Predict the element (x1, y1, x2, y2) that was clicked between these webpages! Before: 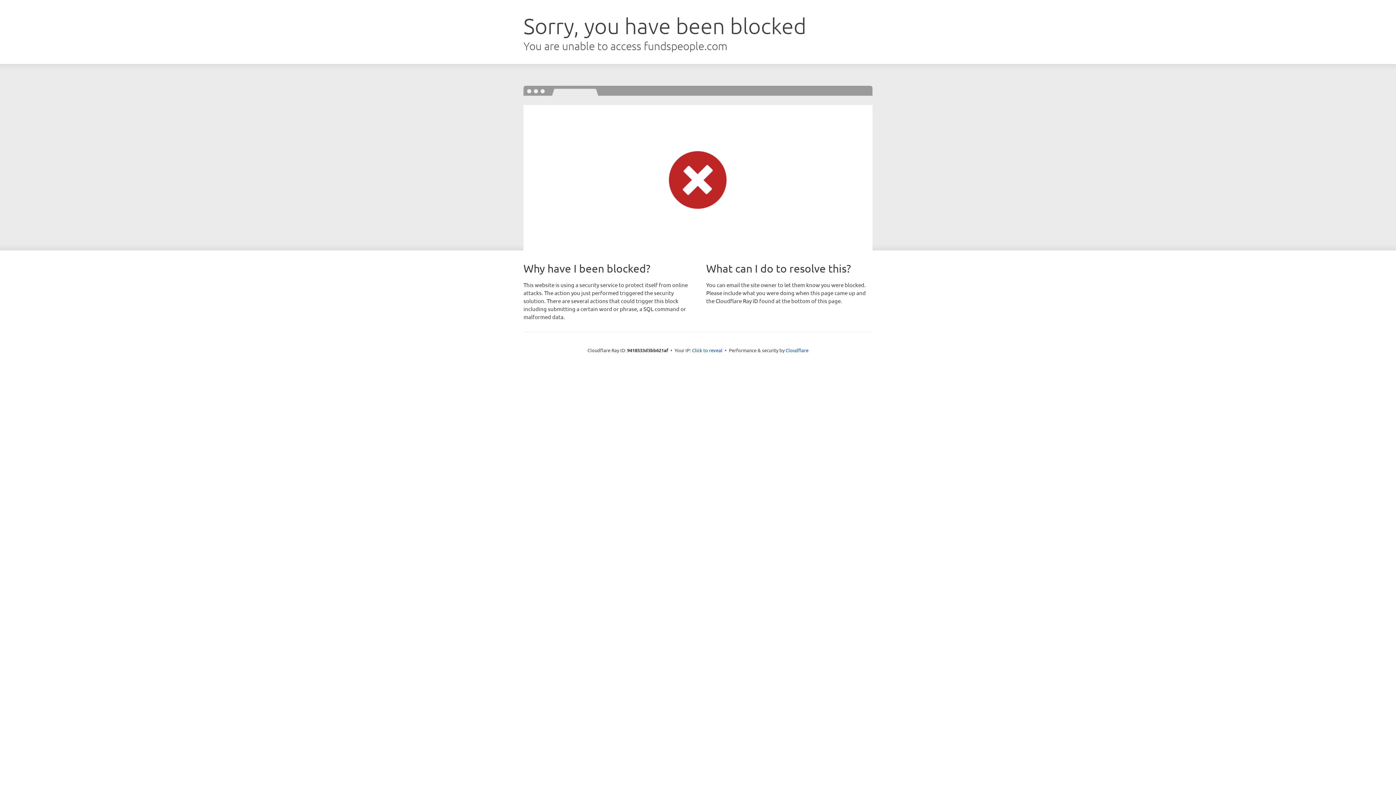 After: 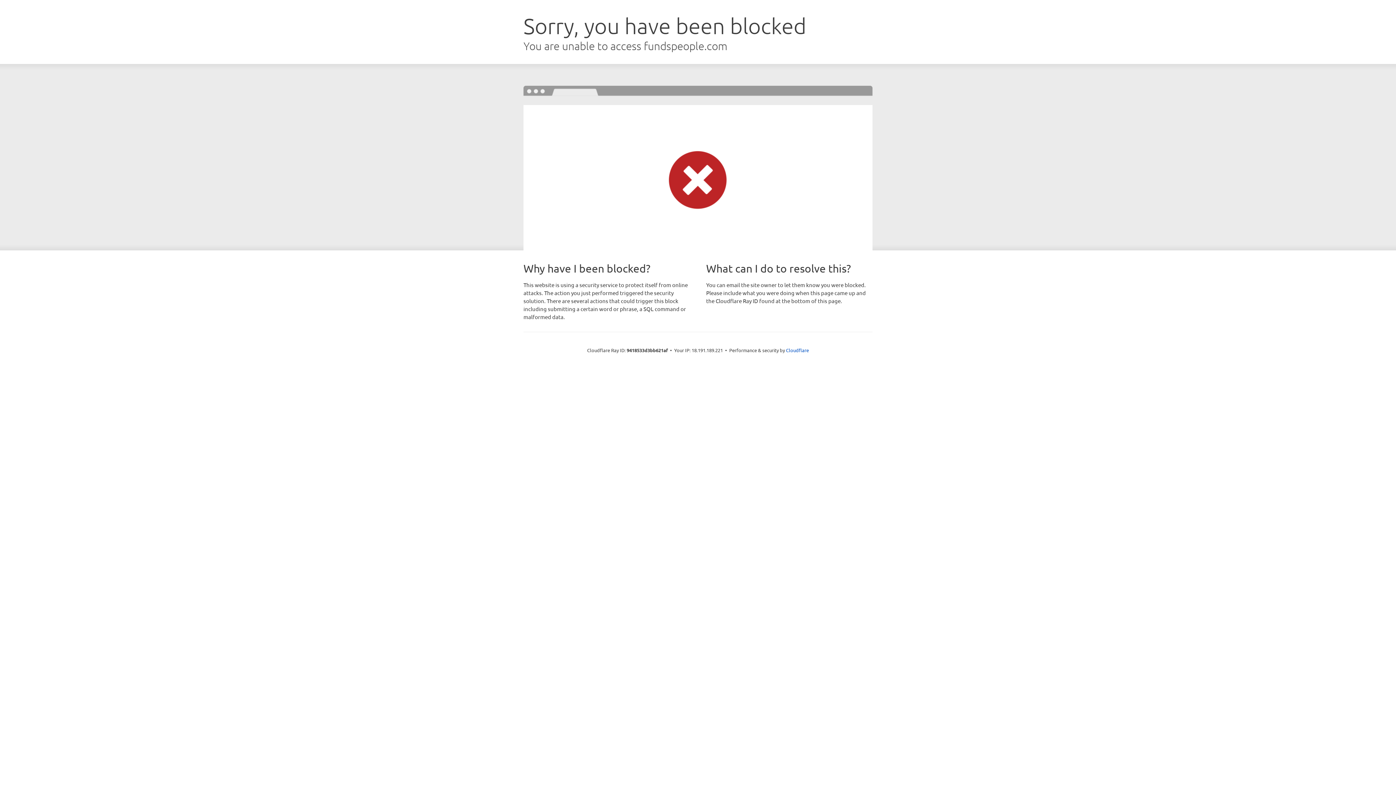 Action: label: Click to reveal bbox: (692, 346, 722, 353)